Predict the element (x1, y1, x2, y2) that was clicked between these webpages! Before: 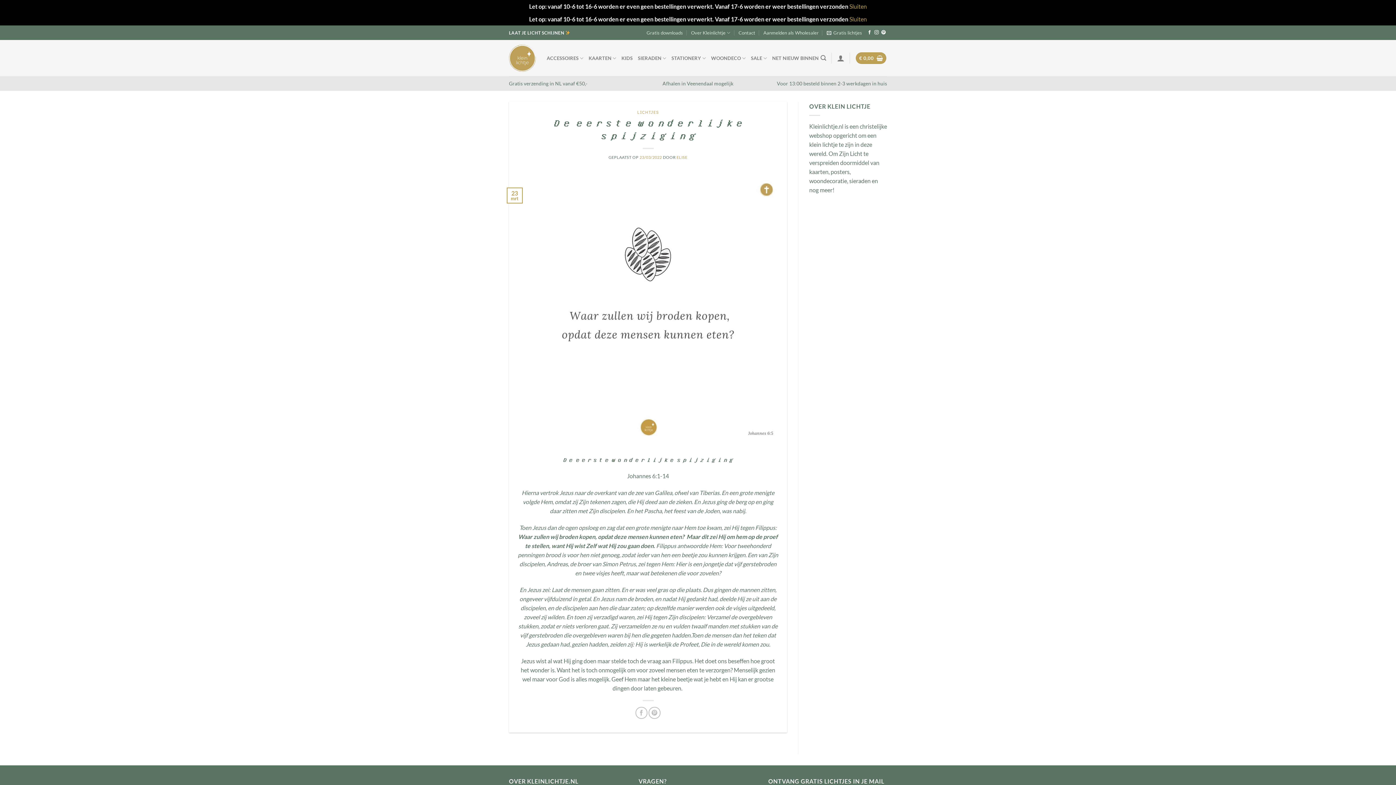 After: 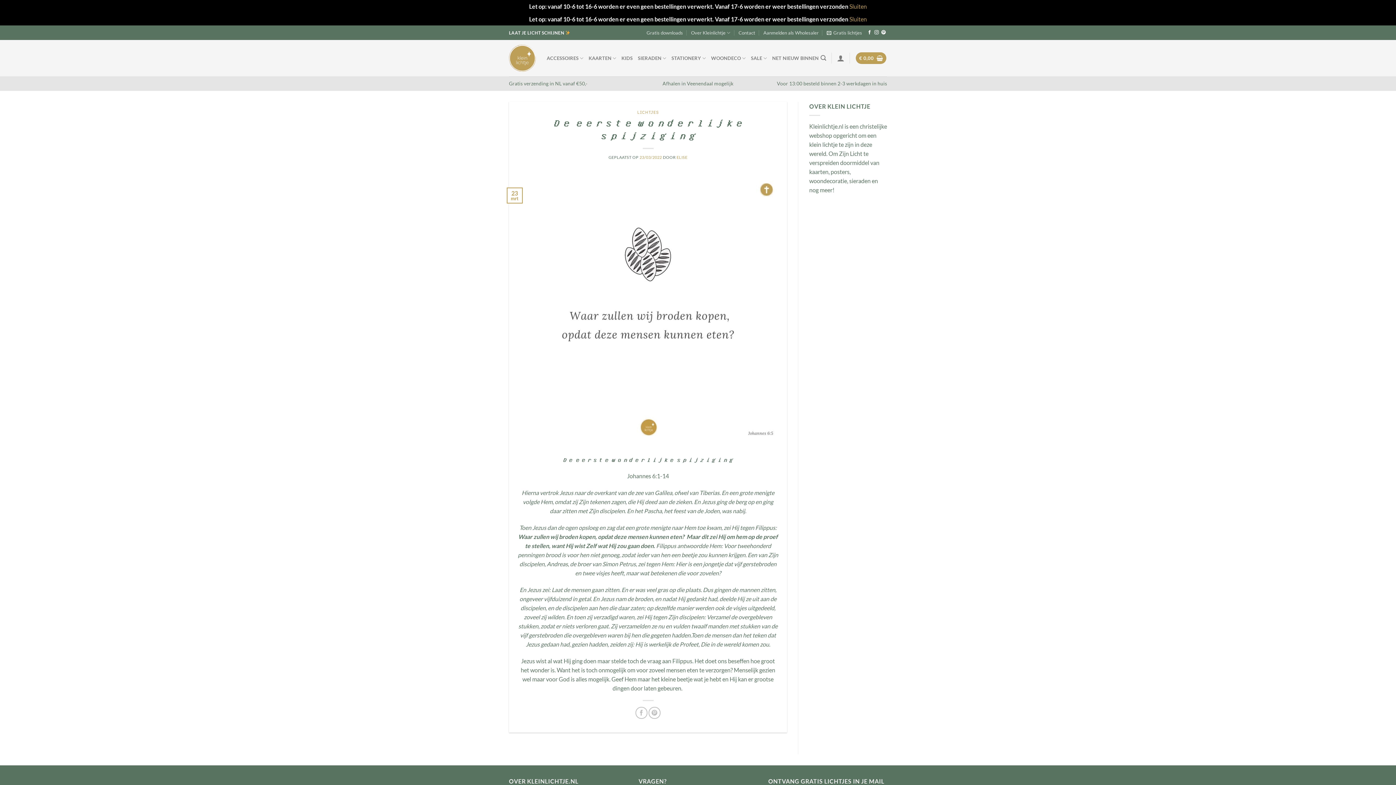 Action: bbox: (509, 302, 787, 309)